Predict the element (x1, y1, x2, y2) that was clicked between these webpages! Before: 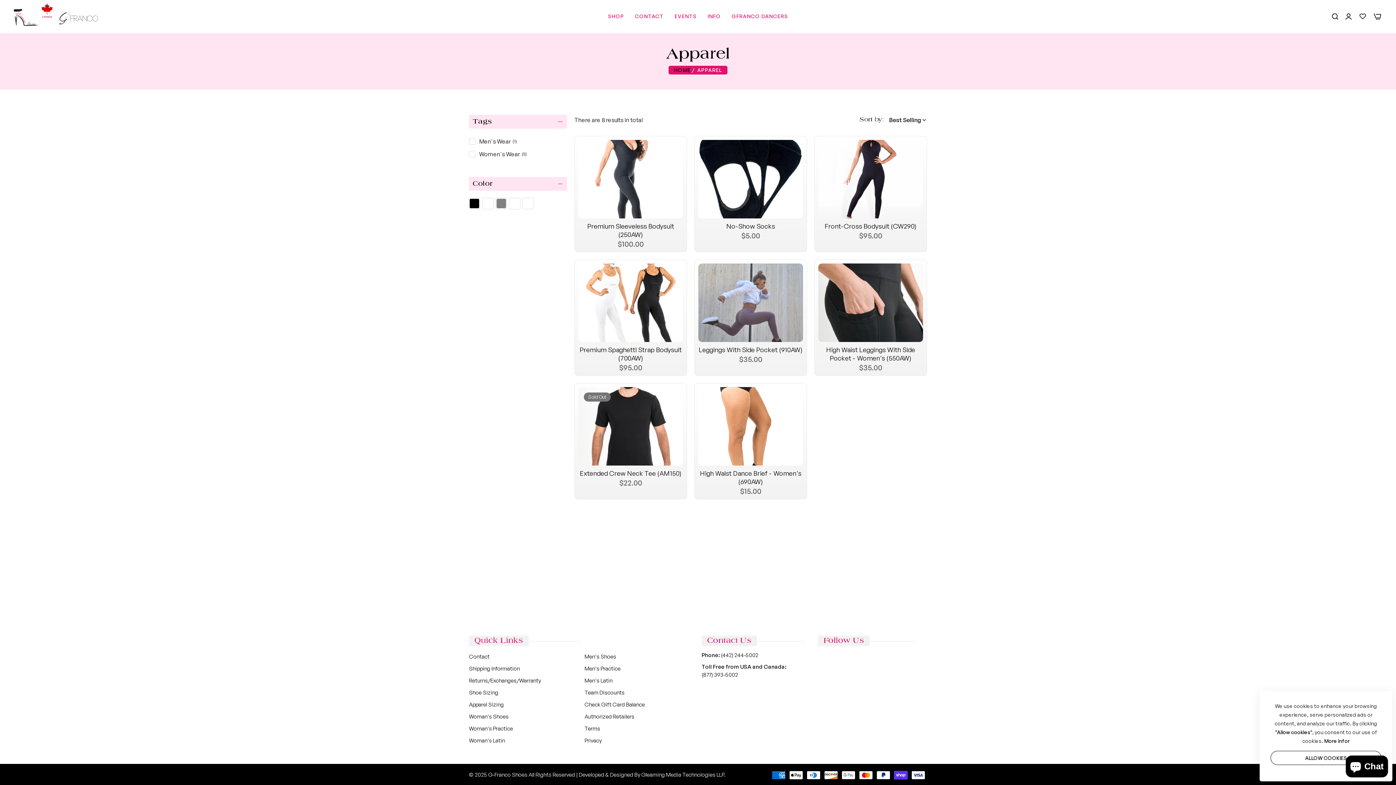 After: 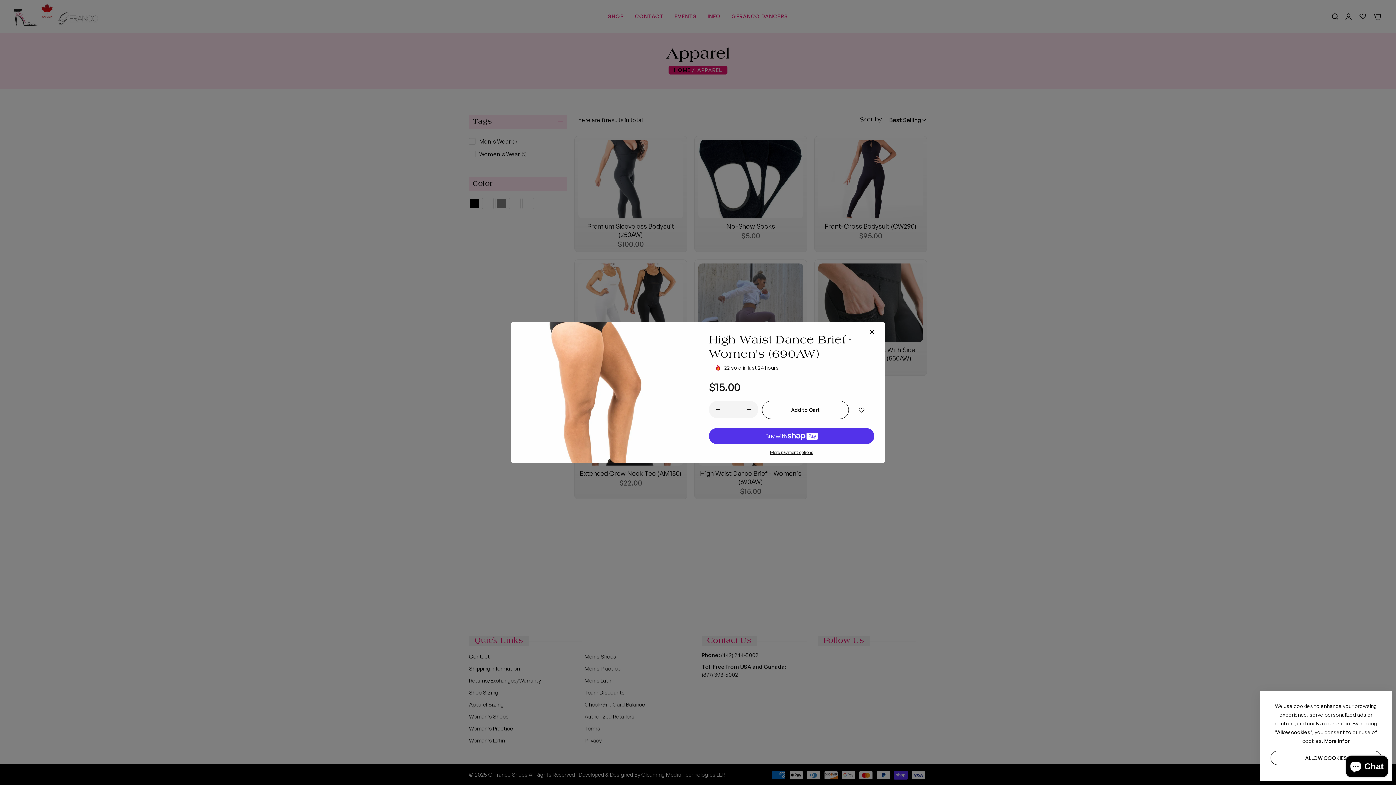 Action: bbox: (704, 452, 797, 468) label: Add to Cart